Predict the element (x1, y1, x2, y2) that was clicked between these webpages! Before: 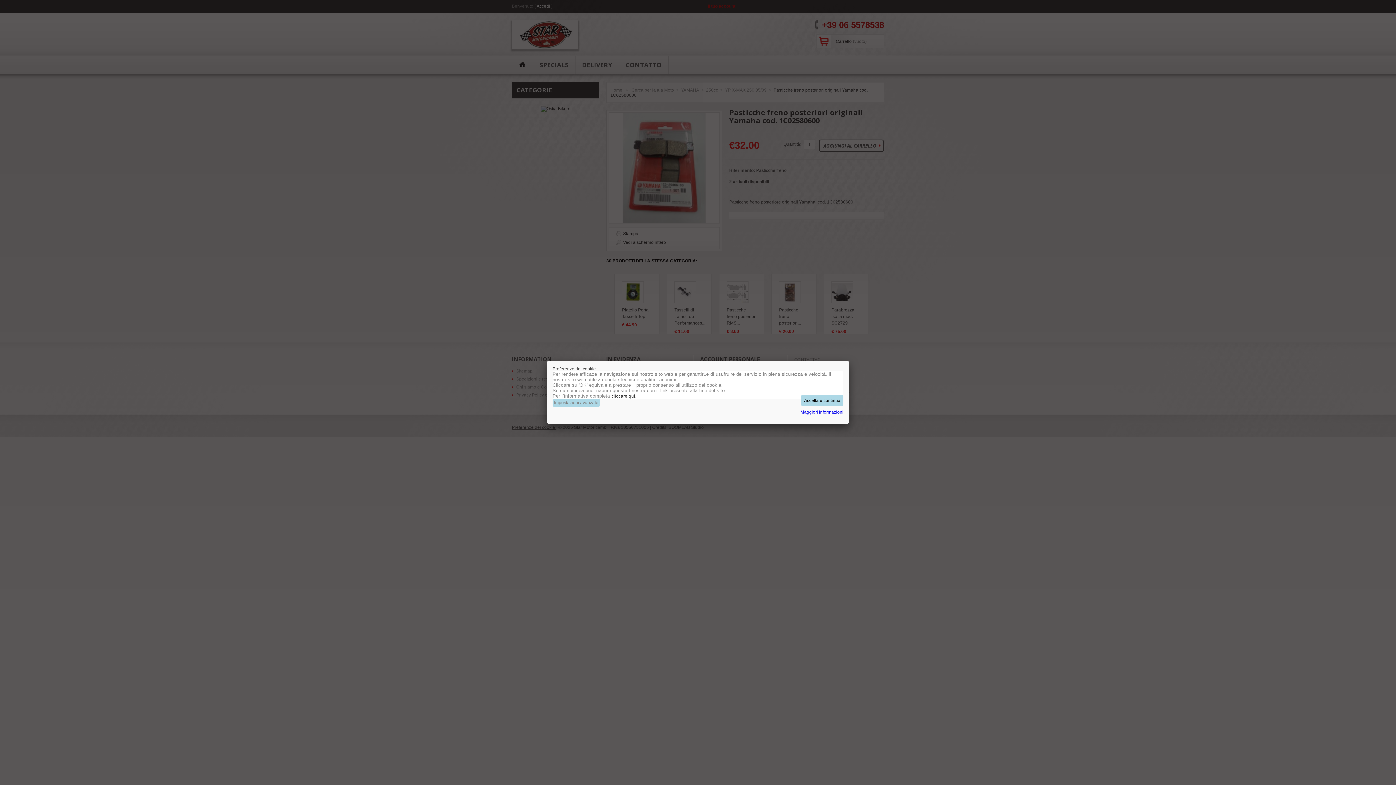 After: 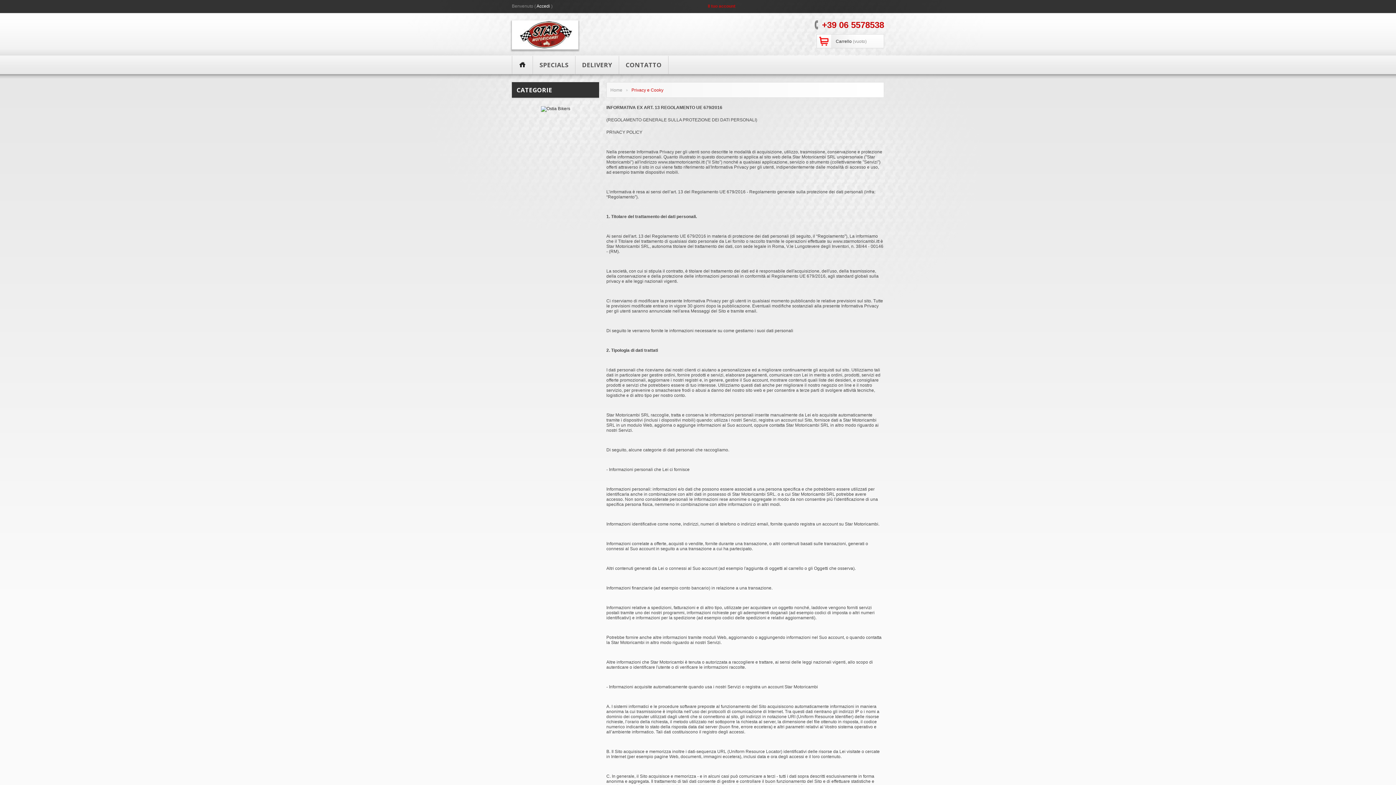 Action: bbox: (611, 393, 635, 398) label: cliccare quì